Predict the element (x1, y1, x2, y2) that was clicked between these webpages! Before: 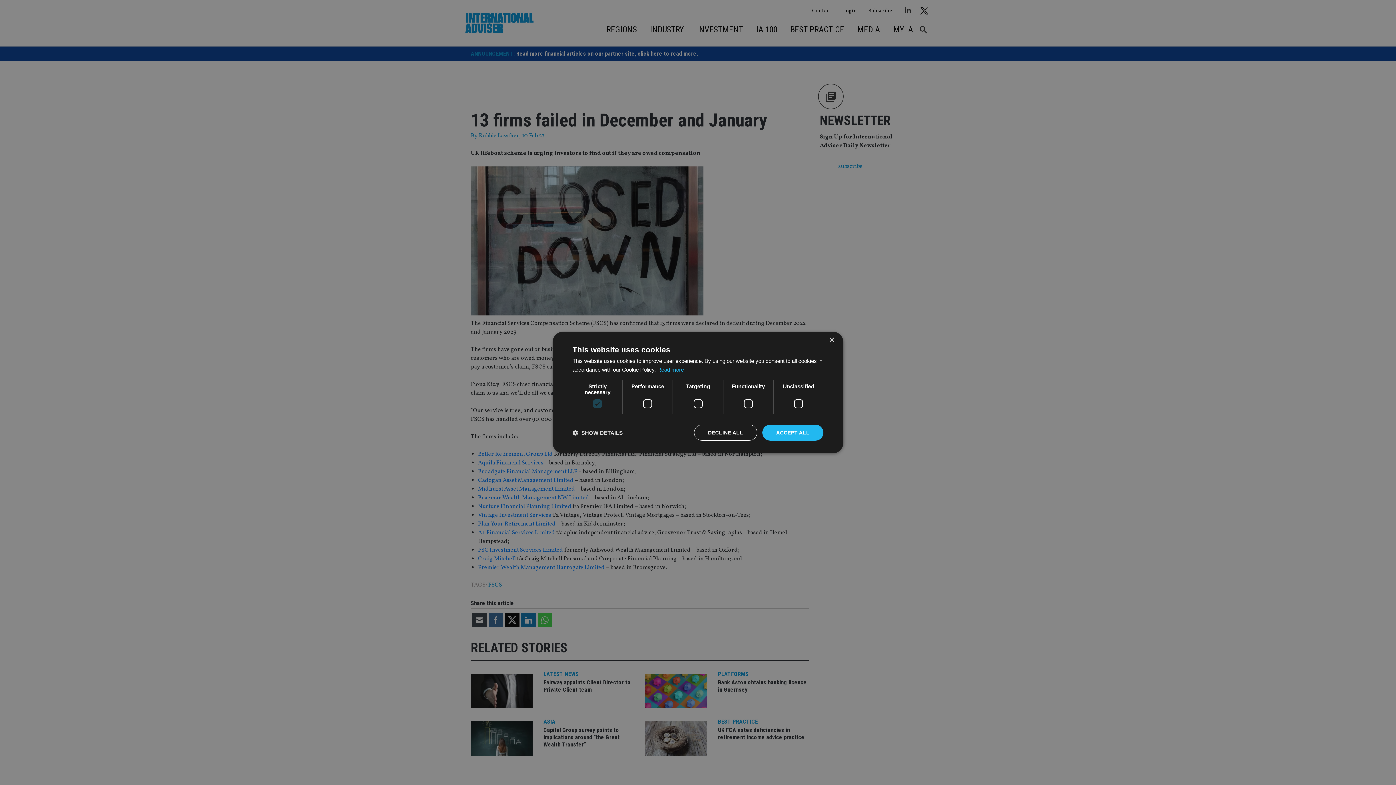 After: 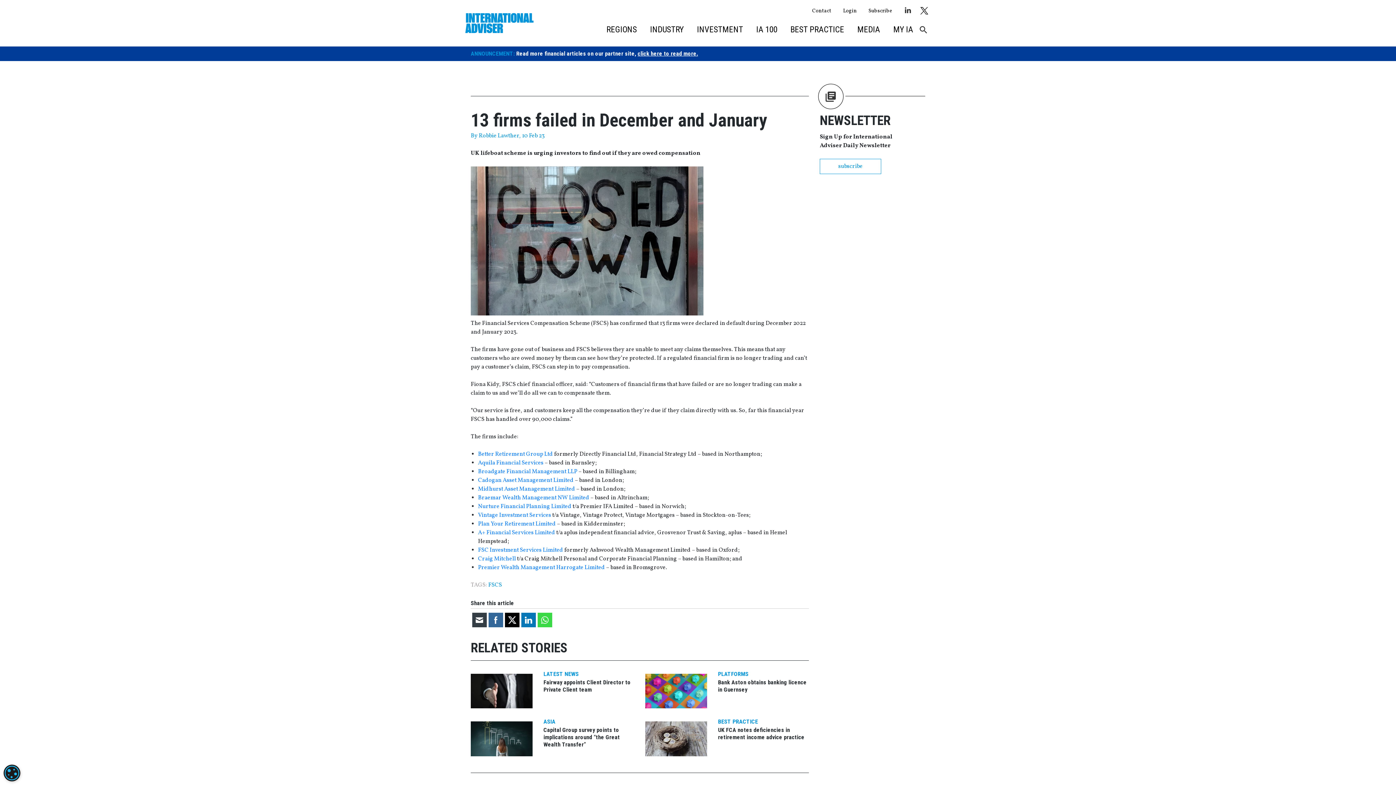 Action: label: Close bbox: (829, 337, 834, 343)